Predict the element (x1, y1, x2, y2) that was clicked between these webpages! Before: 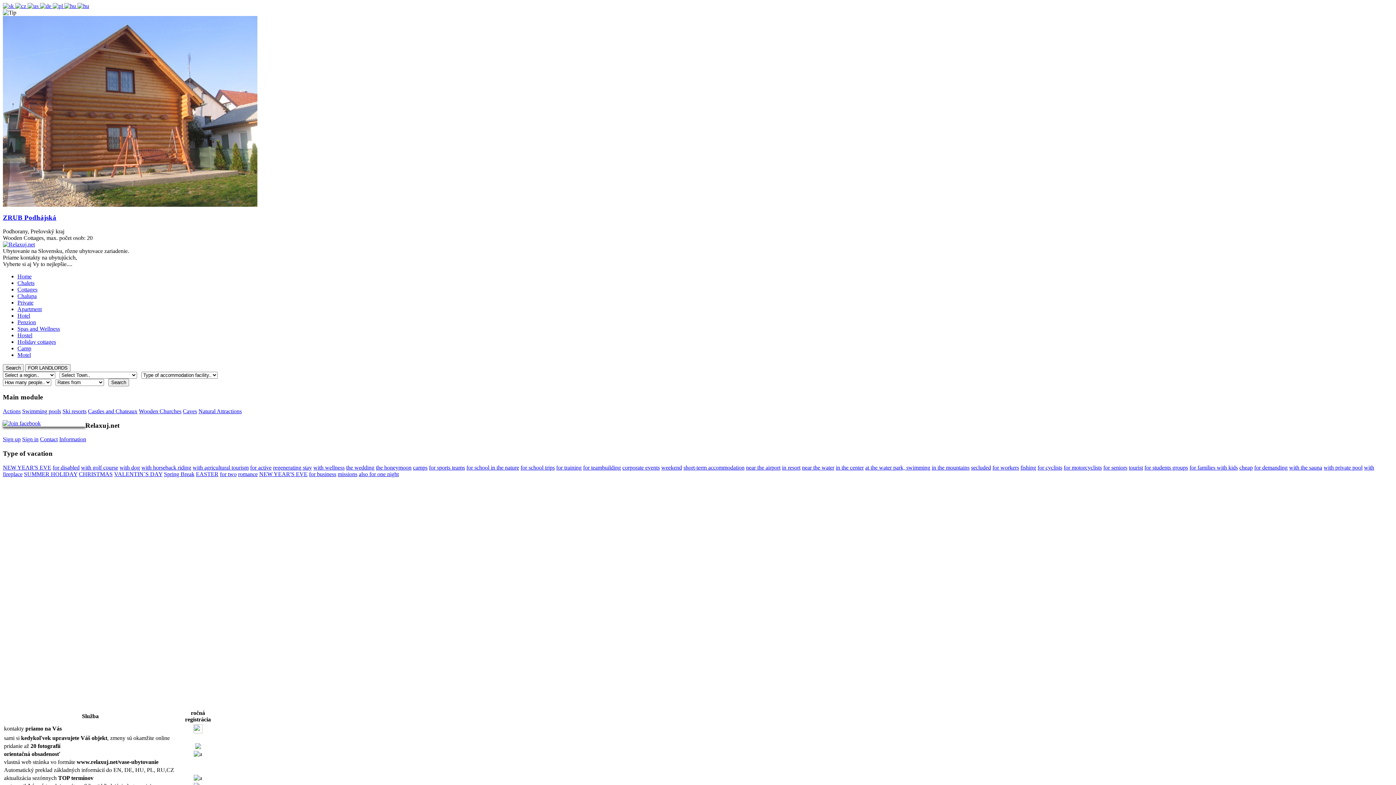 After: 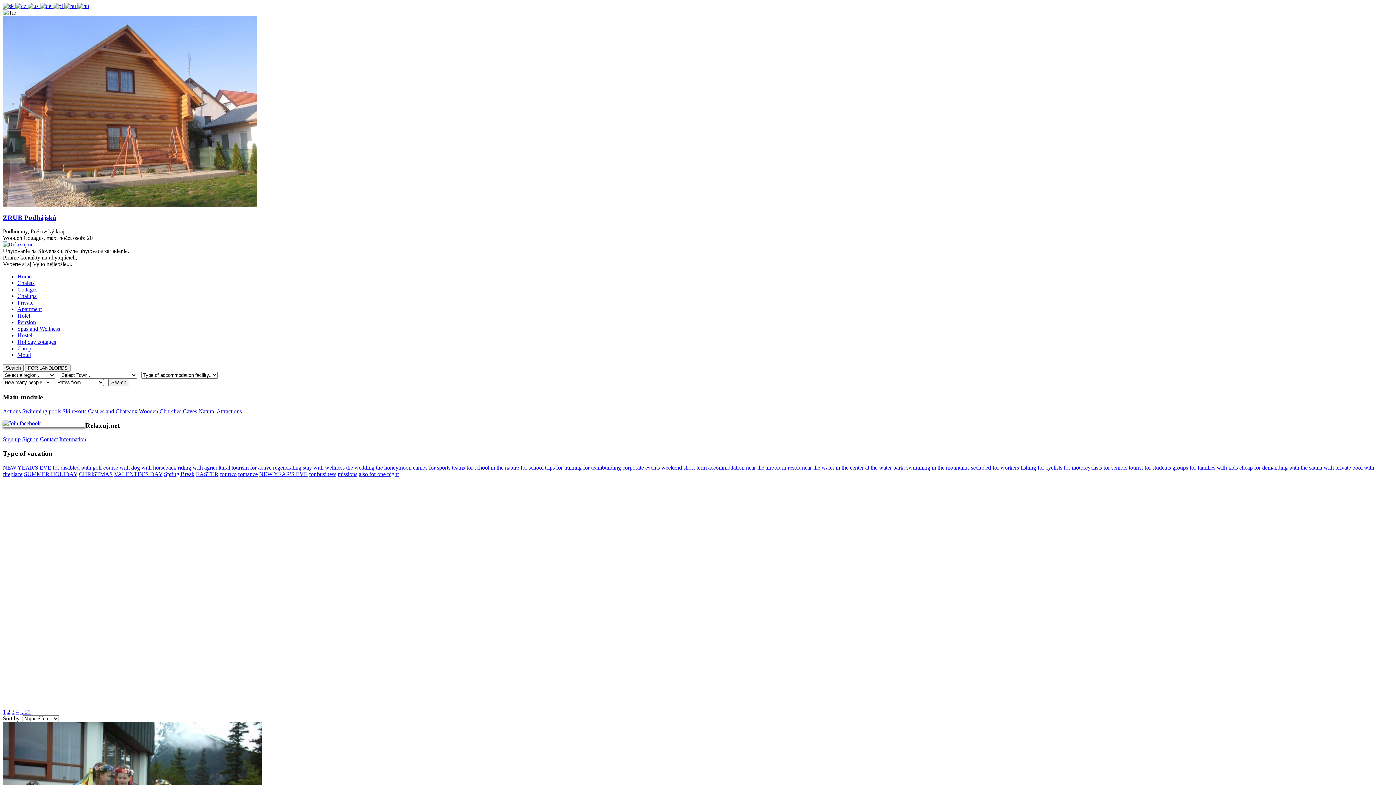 Action: label: Actions bbox: (2, 408, 20, 414)